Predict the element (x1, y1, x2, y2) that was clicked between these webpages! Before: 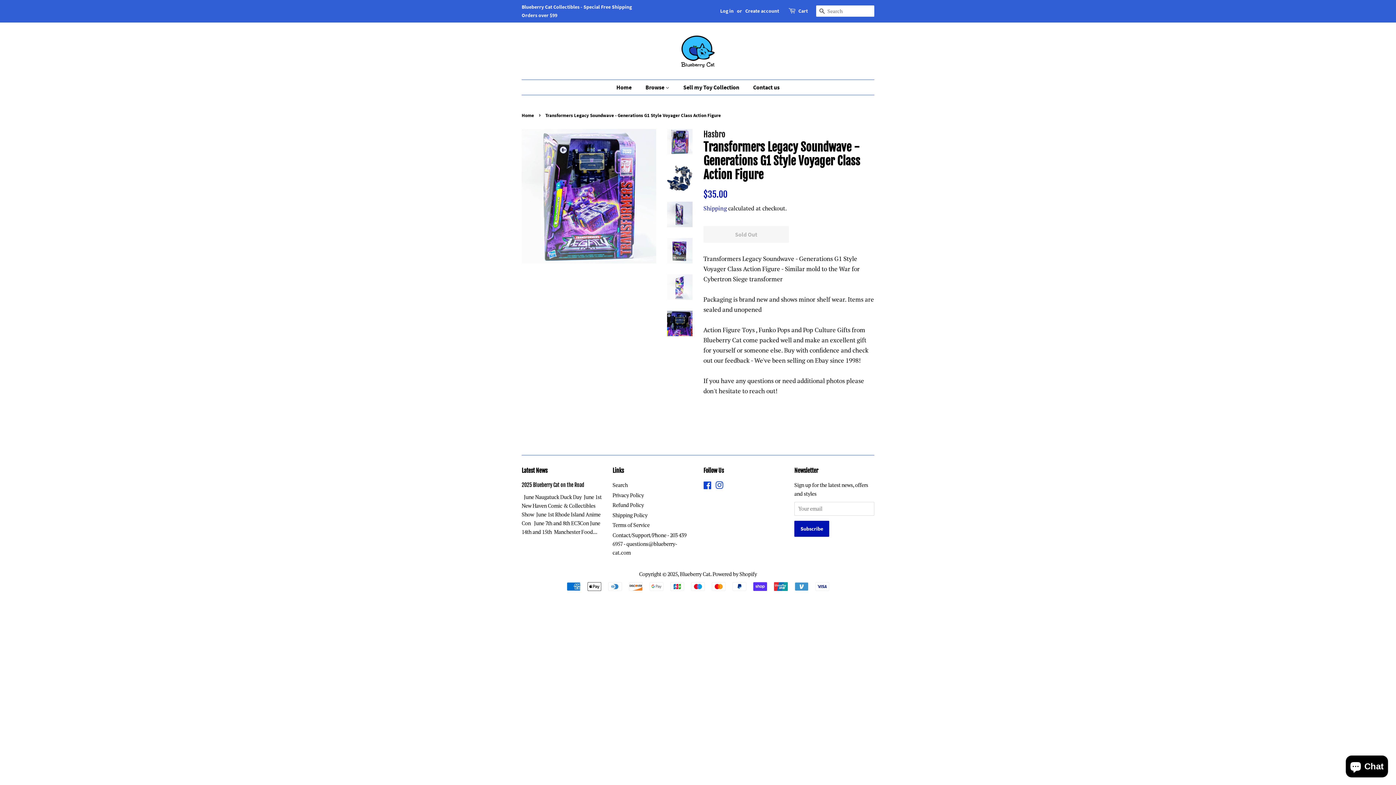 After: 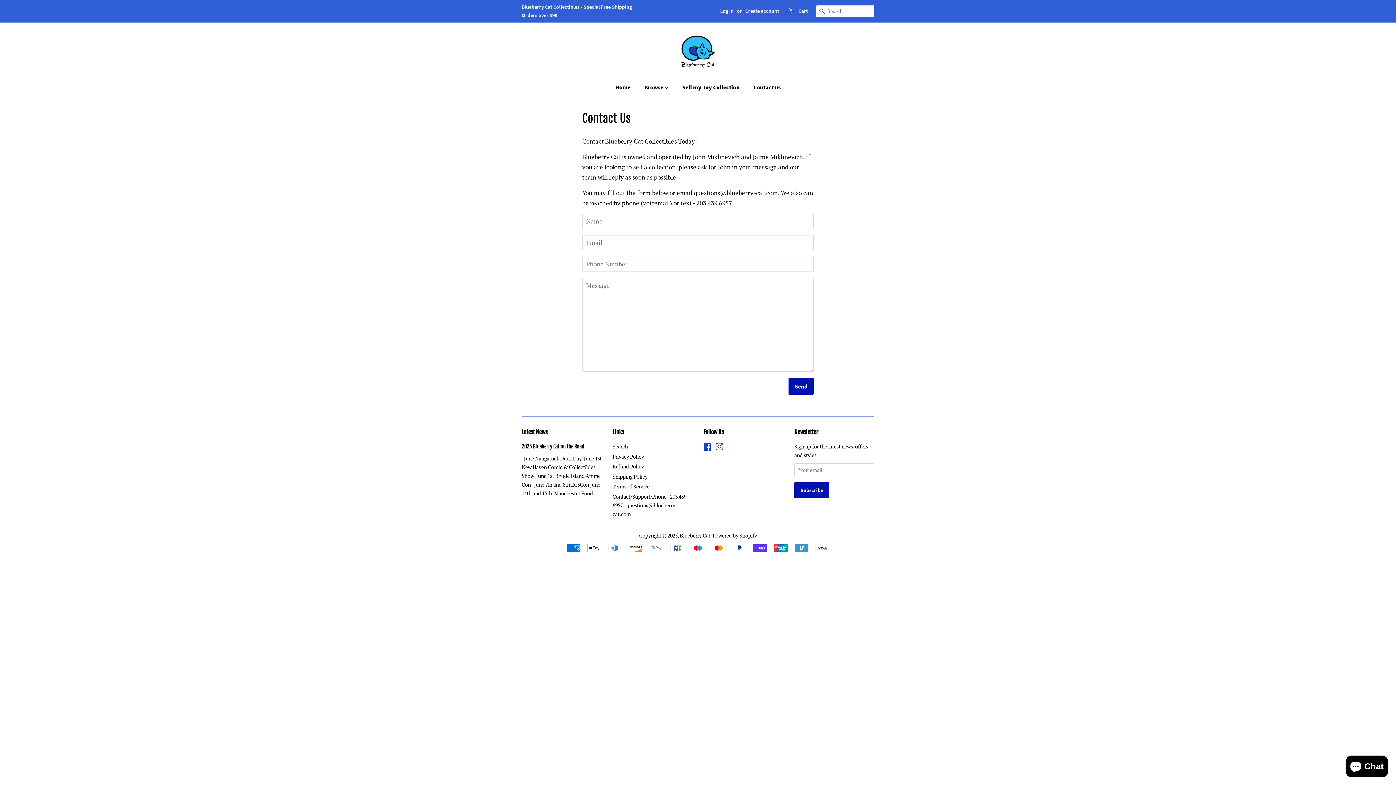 Action: bbox: (678, 80, 746, 94) label: Sell my Toy Collection